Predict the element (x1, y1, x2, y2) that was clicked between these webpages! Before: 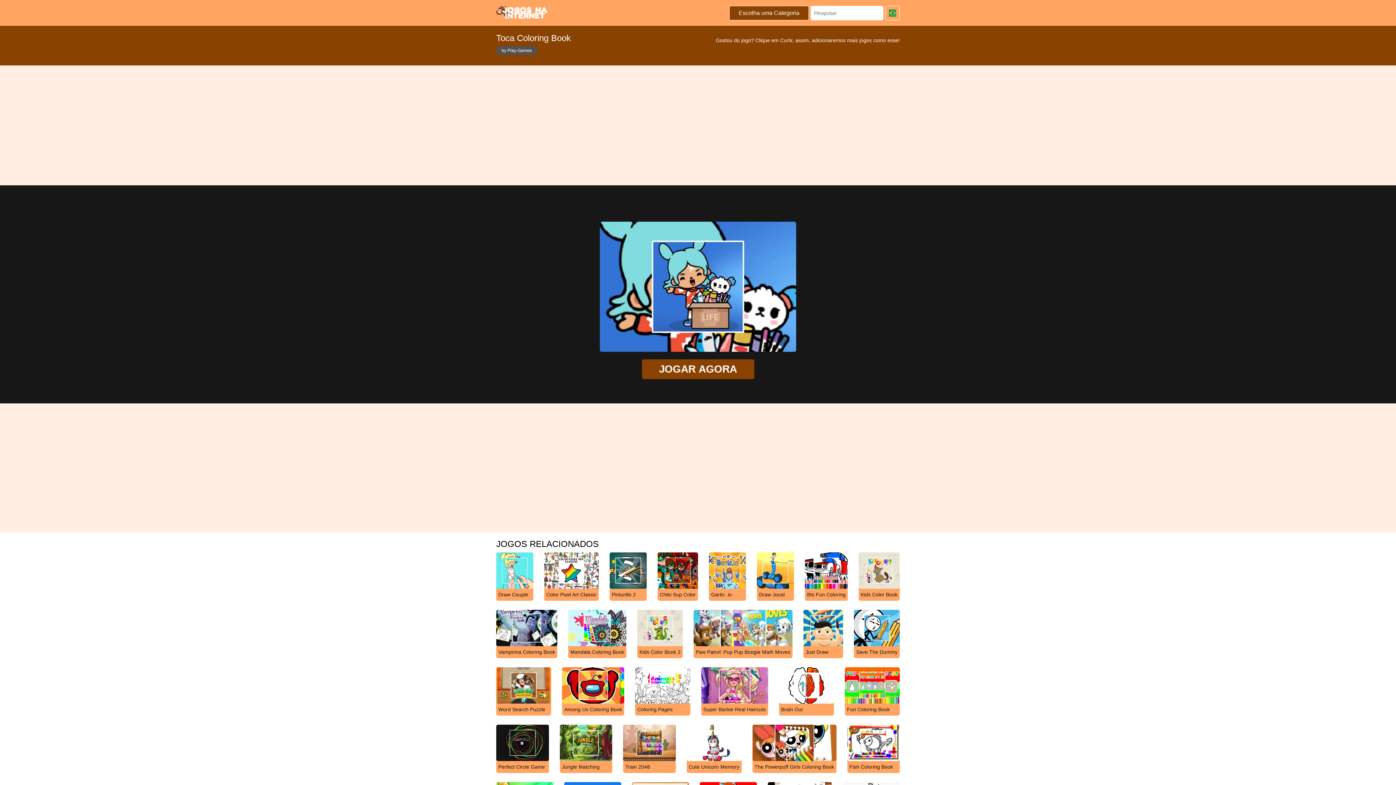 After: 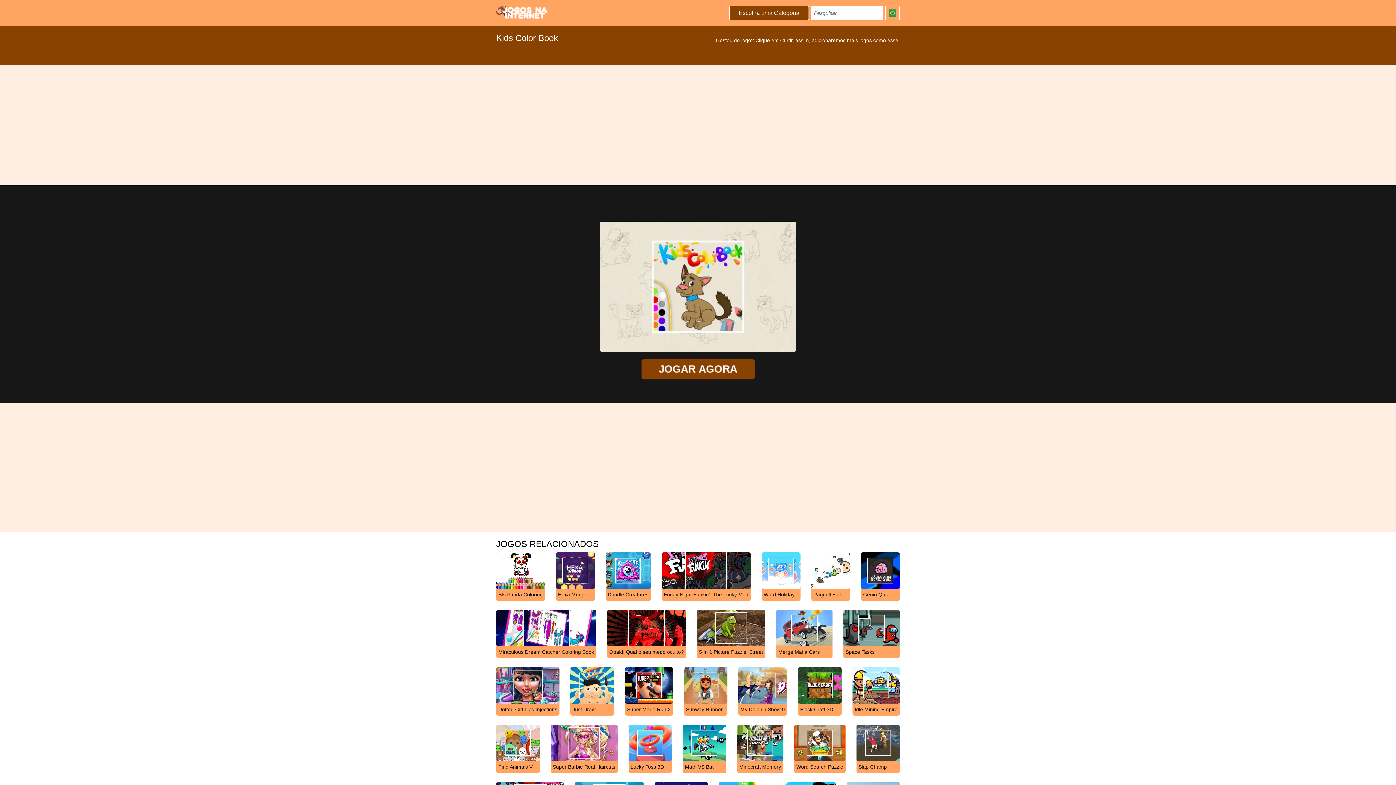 Action: bbox: (858, 567, 900, 601) label: Kids Color Book